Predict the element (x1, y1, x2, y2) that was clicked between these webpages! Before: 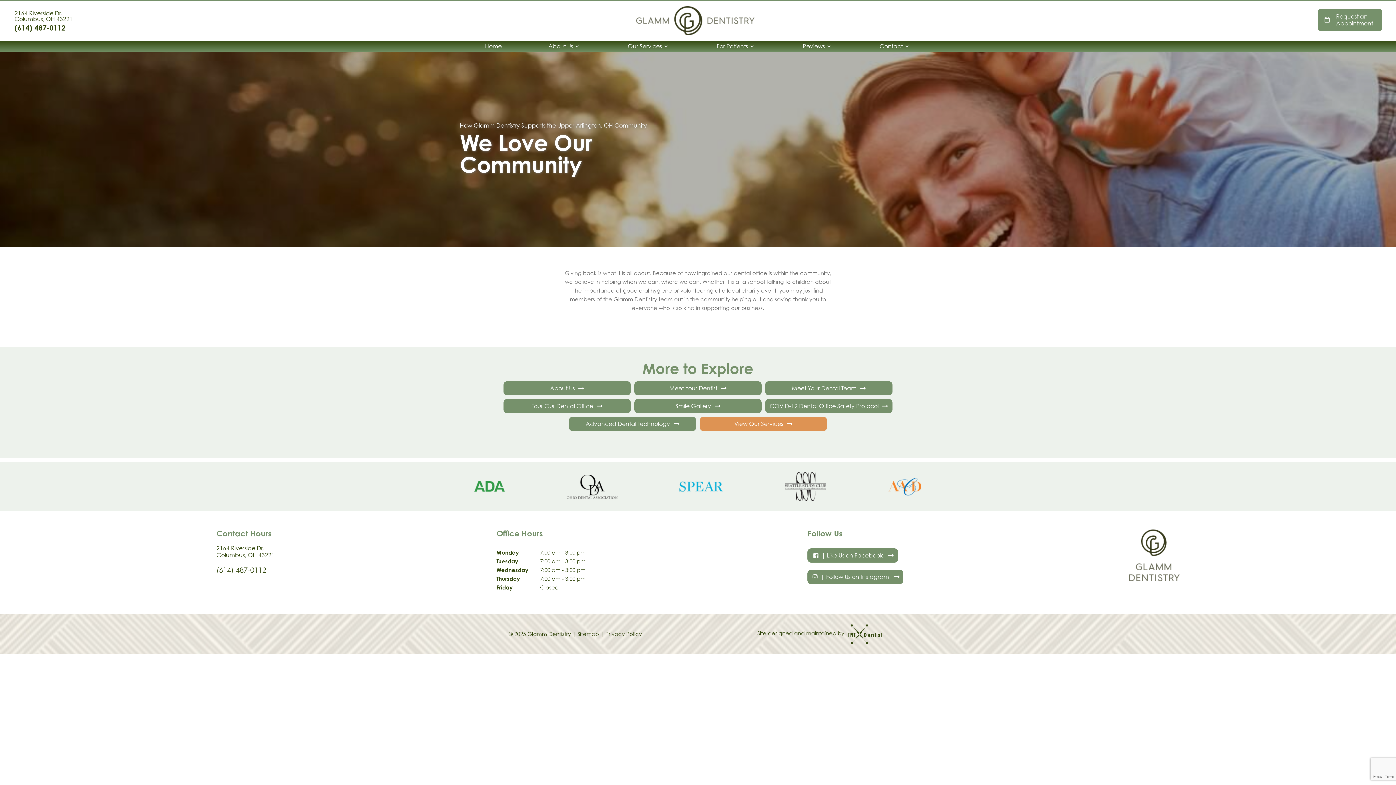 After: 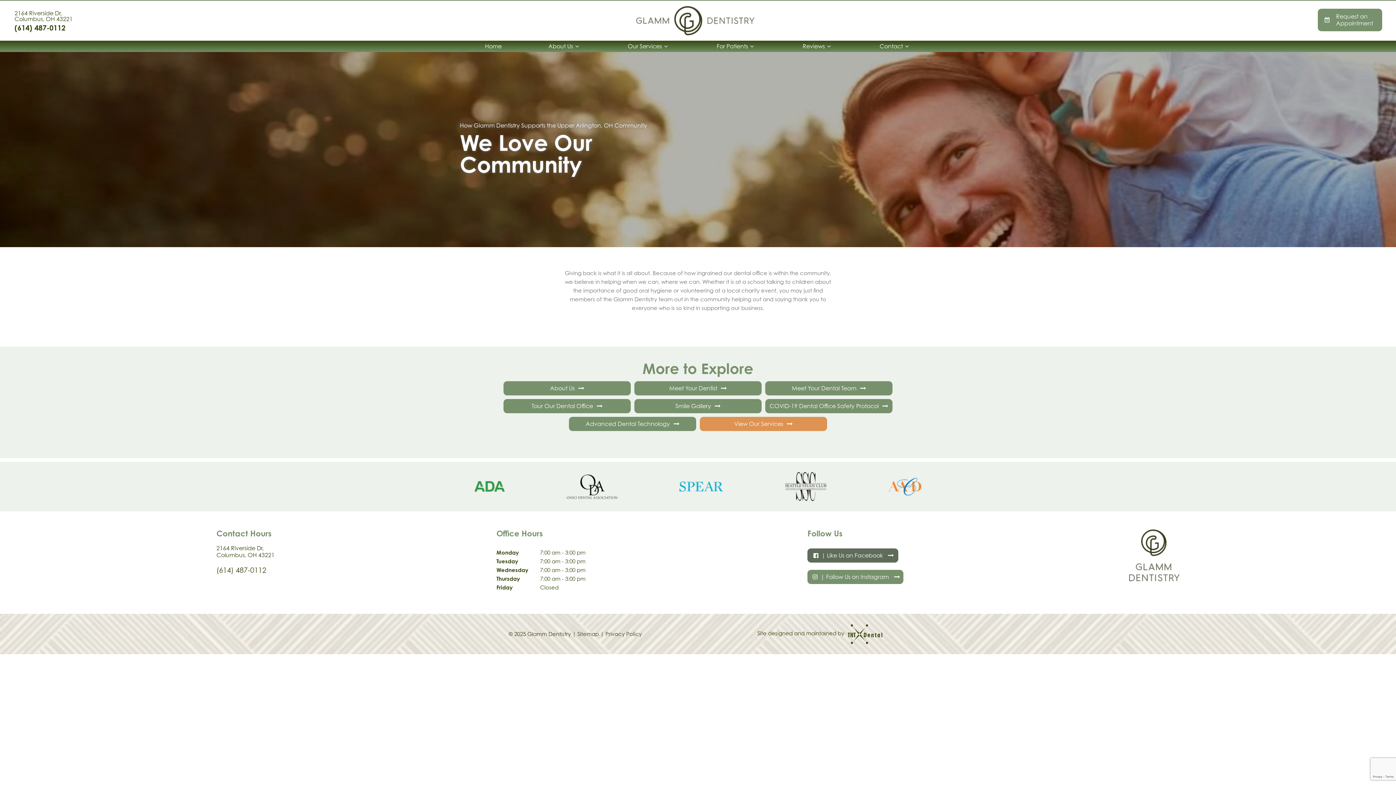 Action: label:  | Like Us on Facebook  bbox: (807, 548, 898, 562)